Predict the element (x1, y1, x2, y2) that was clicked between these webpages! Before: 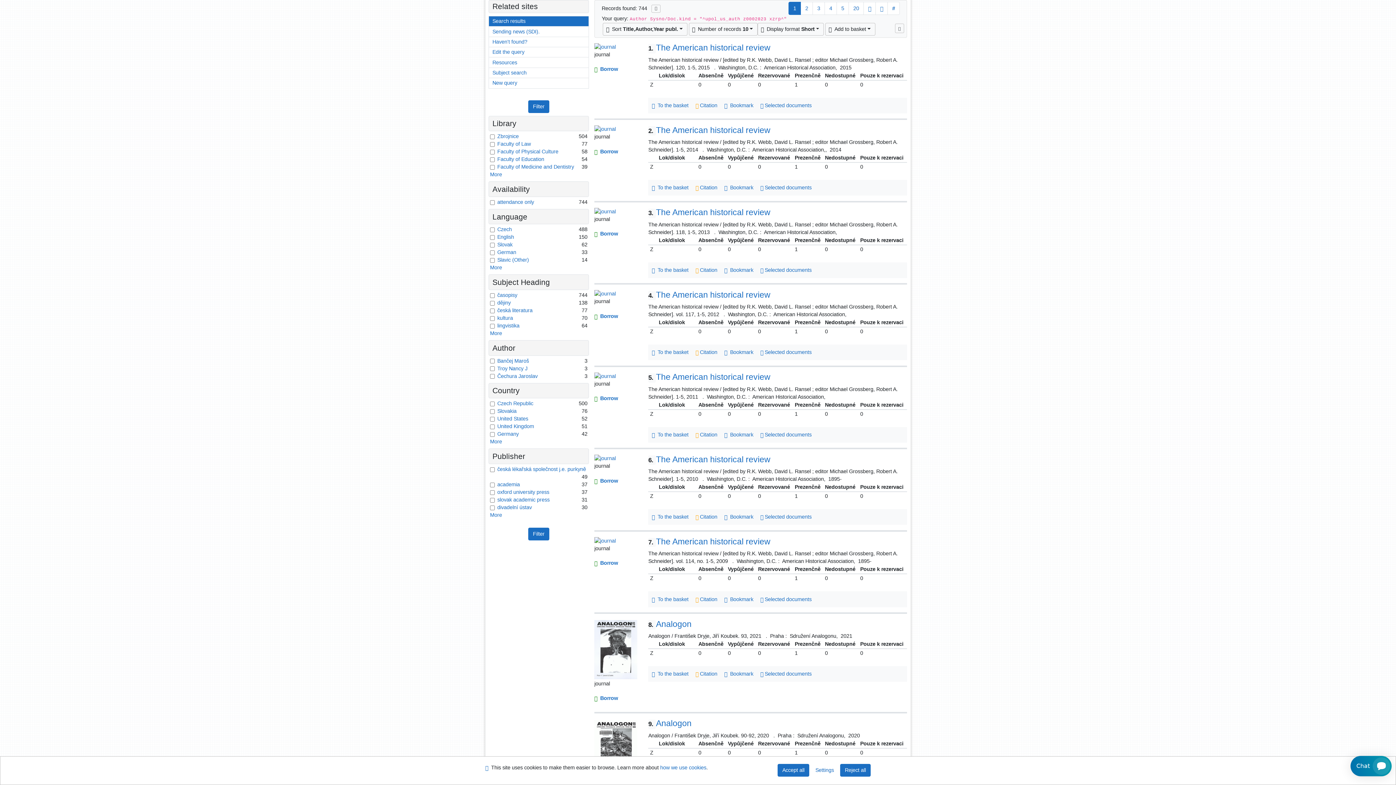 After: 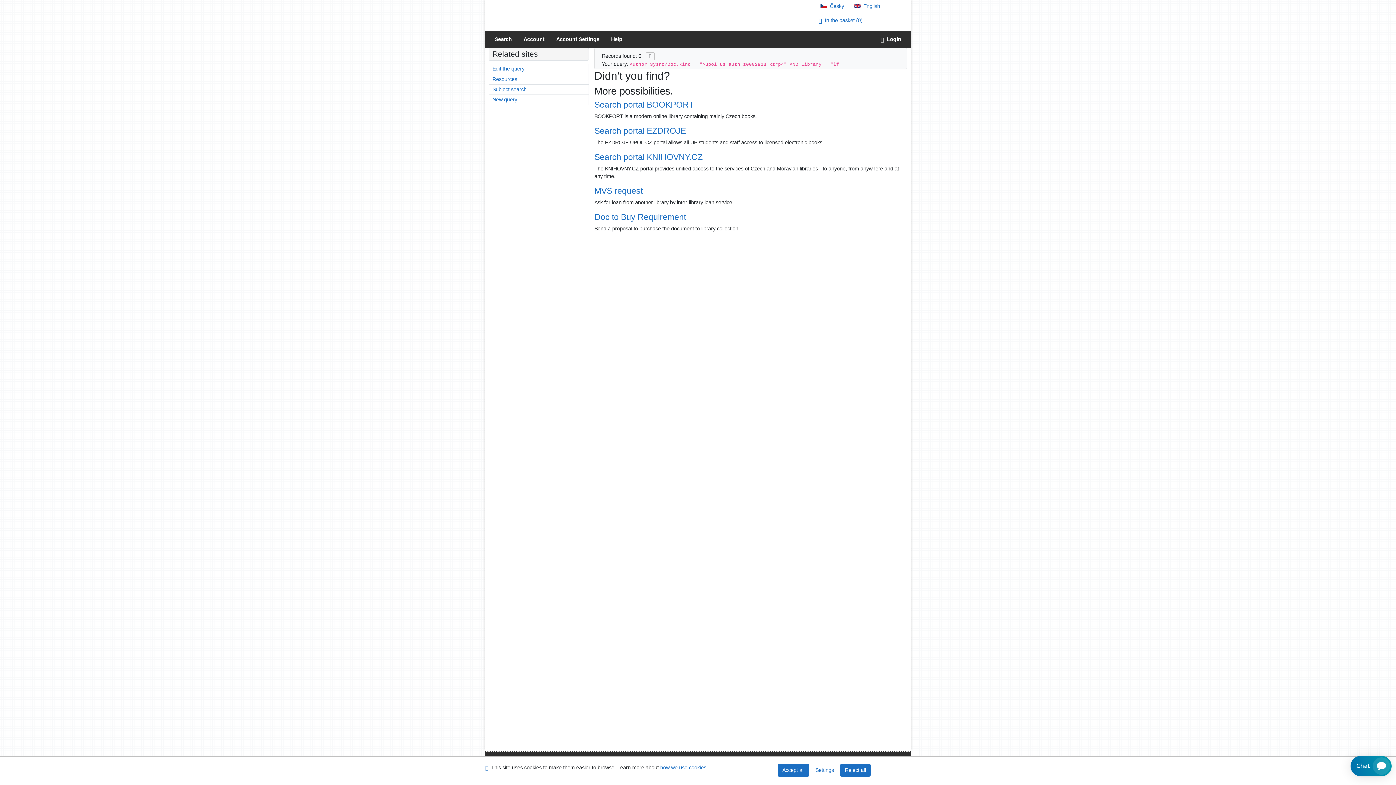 Action: bbox: (497, 164, 574, 169) label: Filter in: Faculty of Medicine and Dentistry